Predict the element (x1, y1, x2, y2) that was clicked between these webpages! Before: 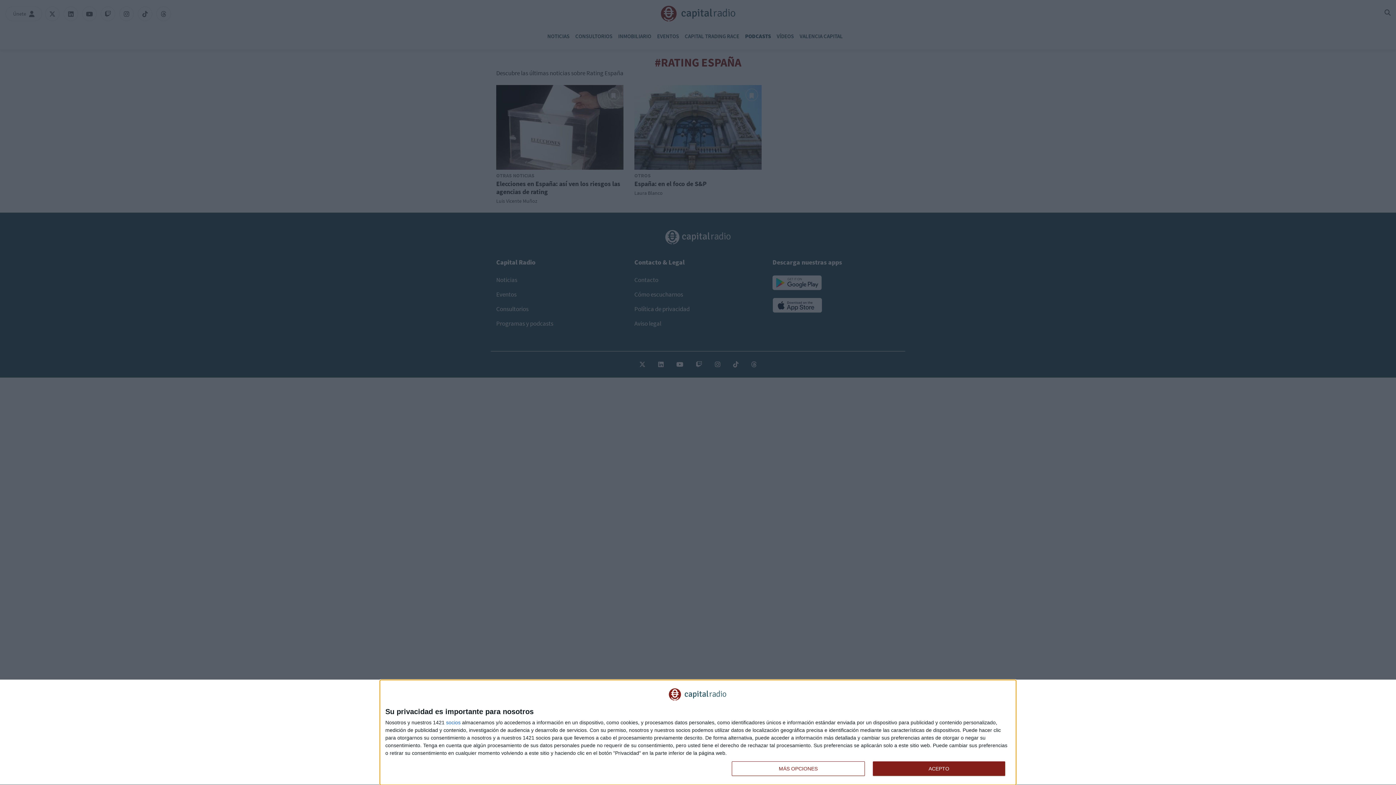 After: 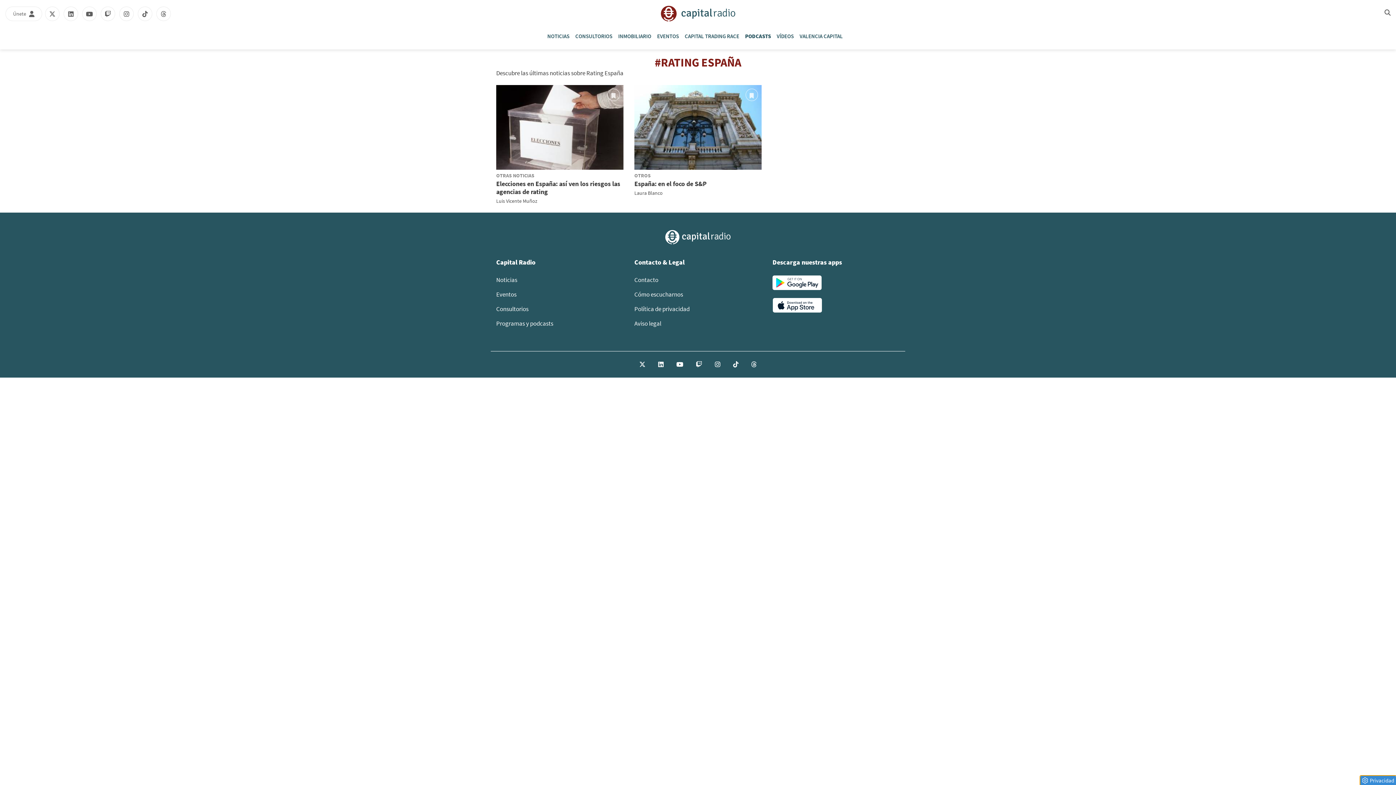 Action: label: ACEPTO bbox: (872, 761, 1005, 776)